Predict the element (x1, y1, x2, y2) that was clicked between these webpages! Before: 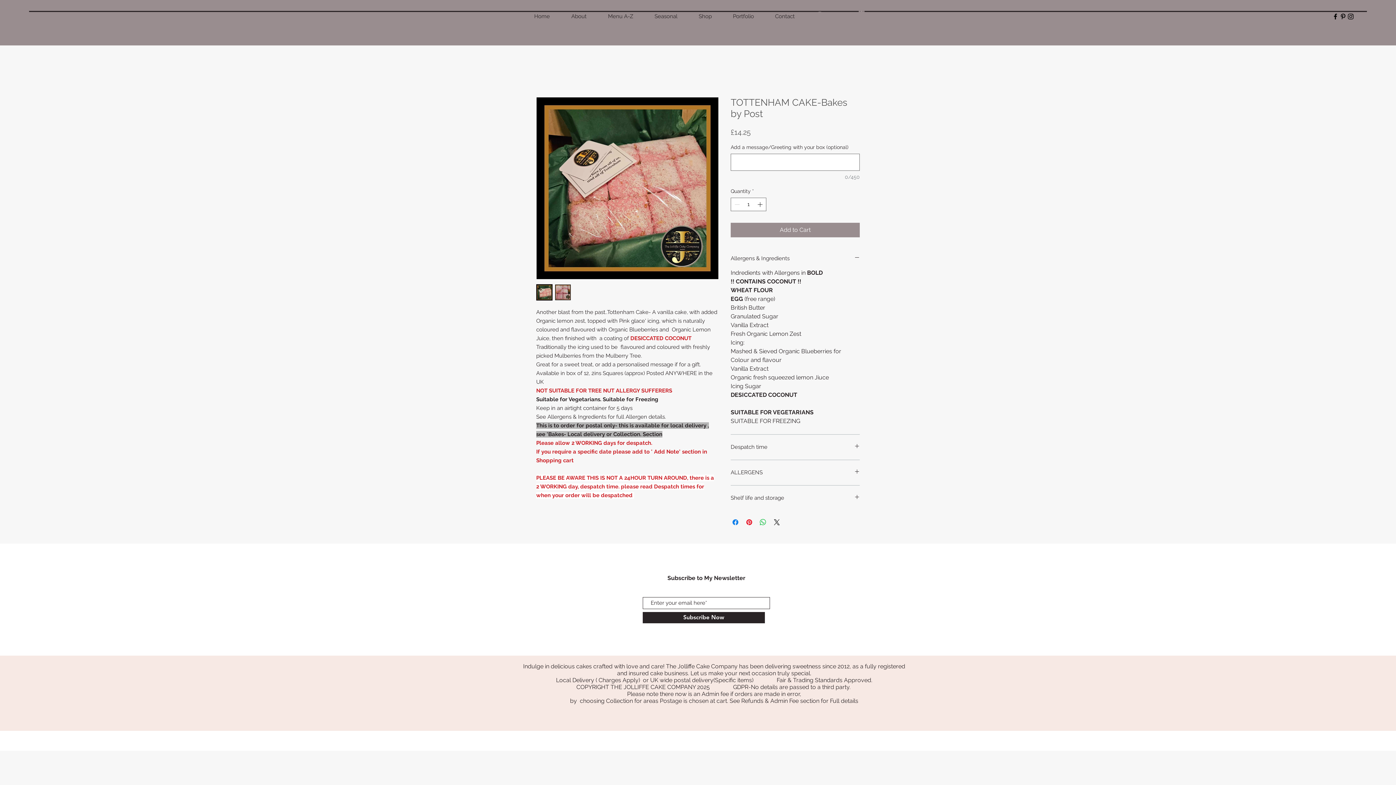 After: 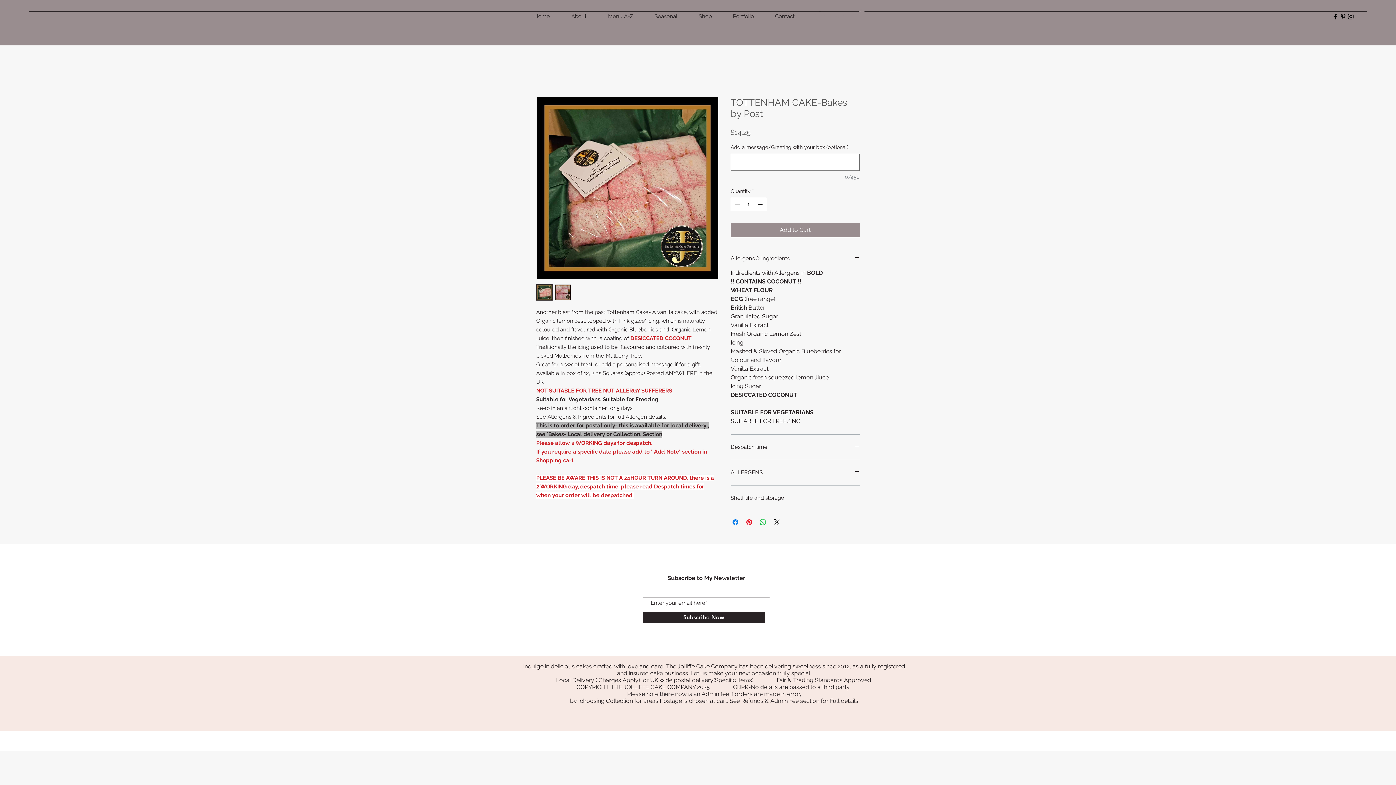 Action: bbox: (1332, 12, 1339, 20) label: Black Facebook Icon